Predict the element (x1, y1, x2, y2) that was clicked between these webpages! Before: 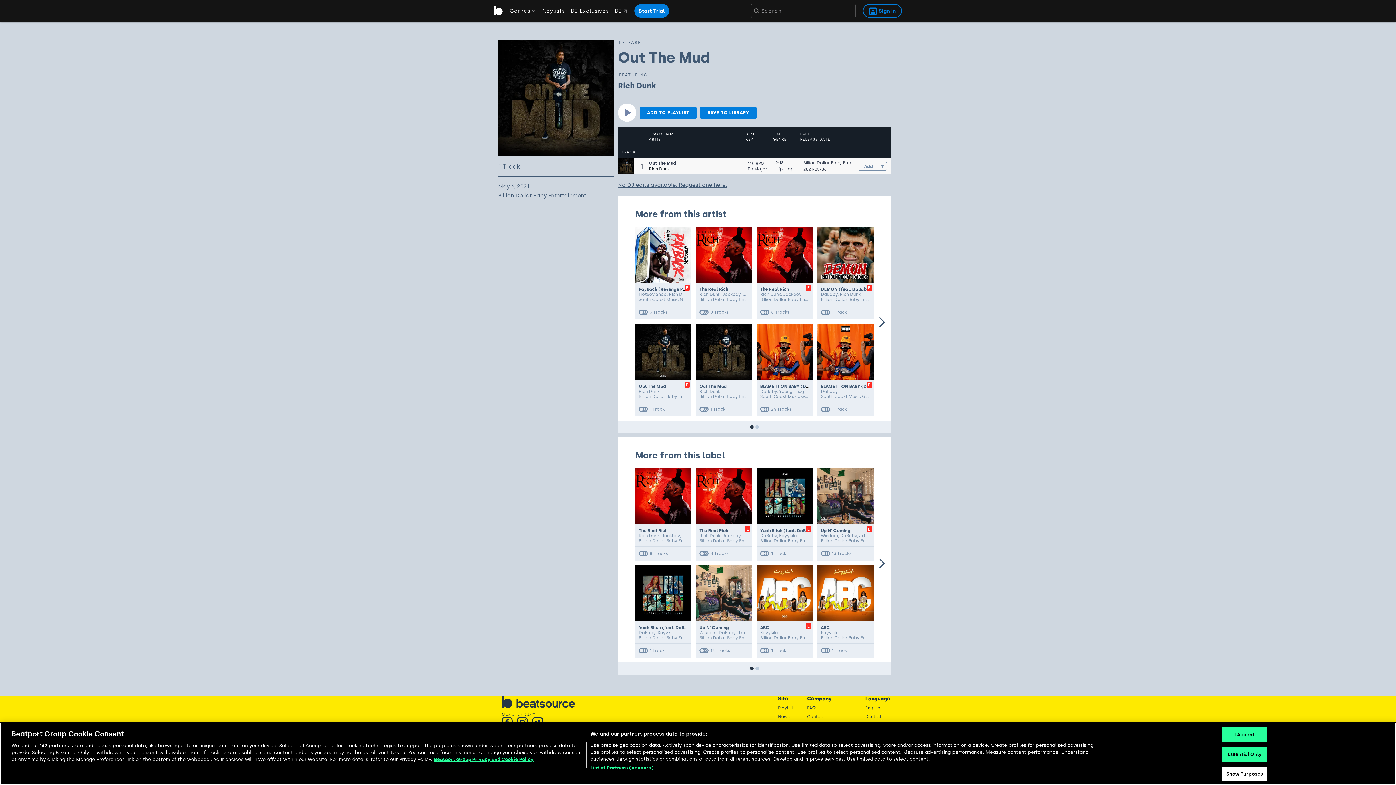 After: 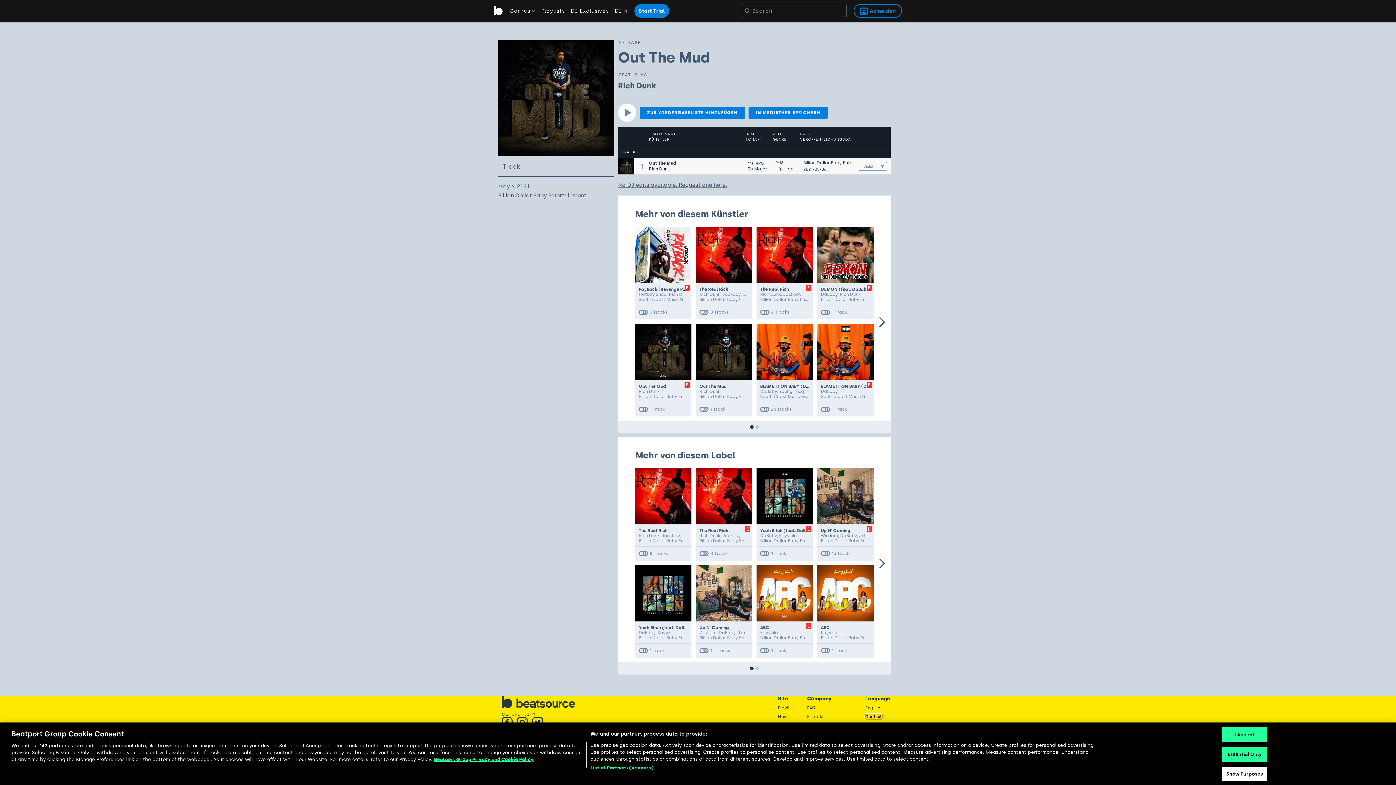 Action: bbox: (865, 714, 882, 719) label: Deutsch